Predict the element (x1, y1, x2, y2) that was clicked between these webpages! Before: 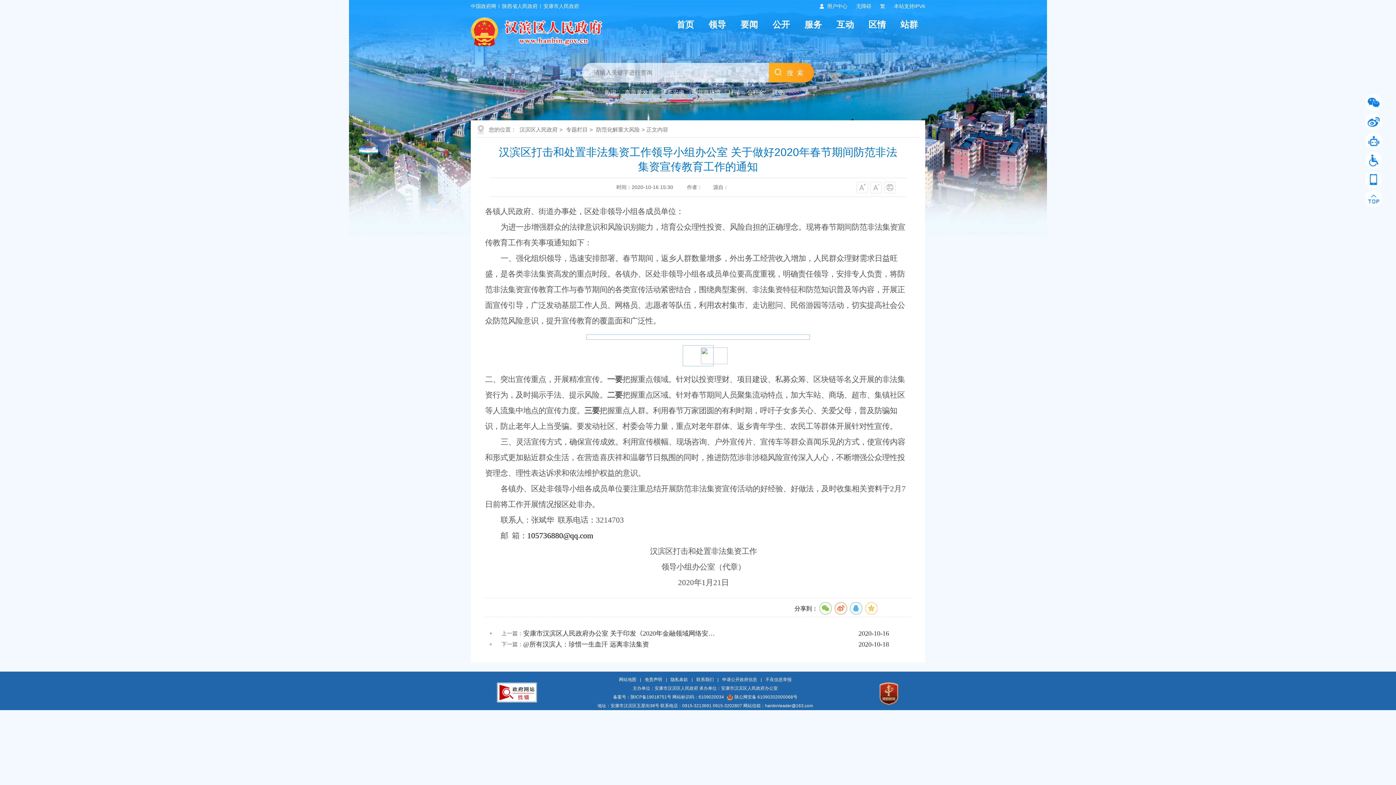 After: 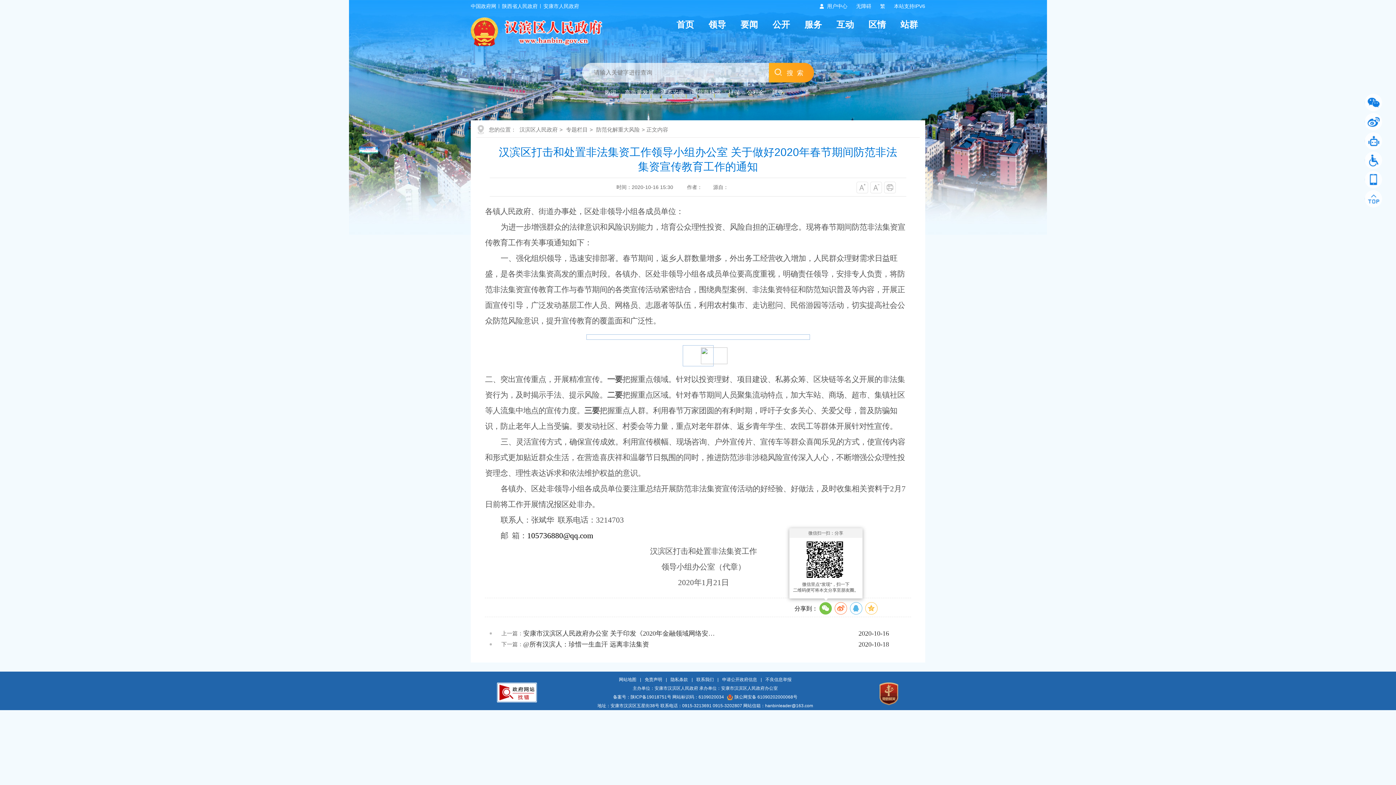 Action: bbox: (819, 602, 831, 614)